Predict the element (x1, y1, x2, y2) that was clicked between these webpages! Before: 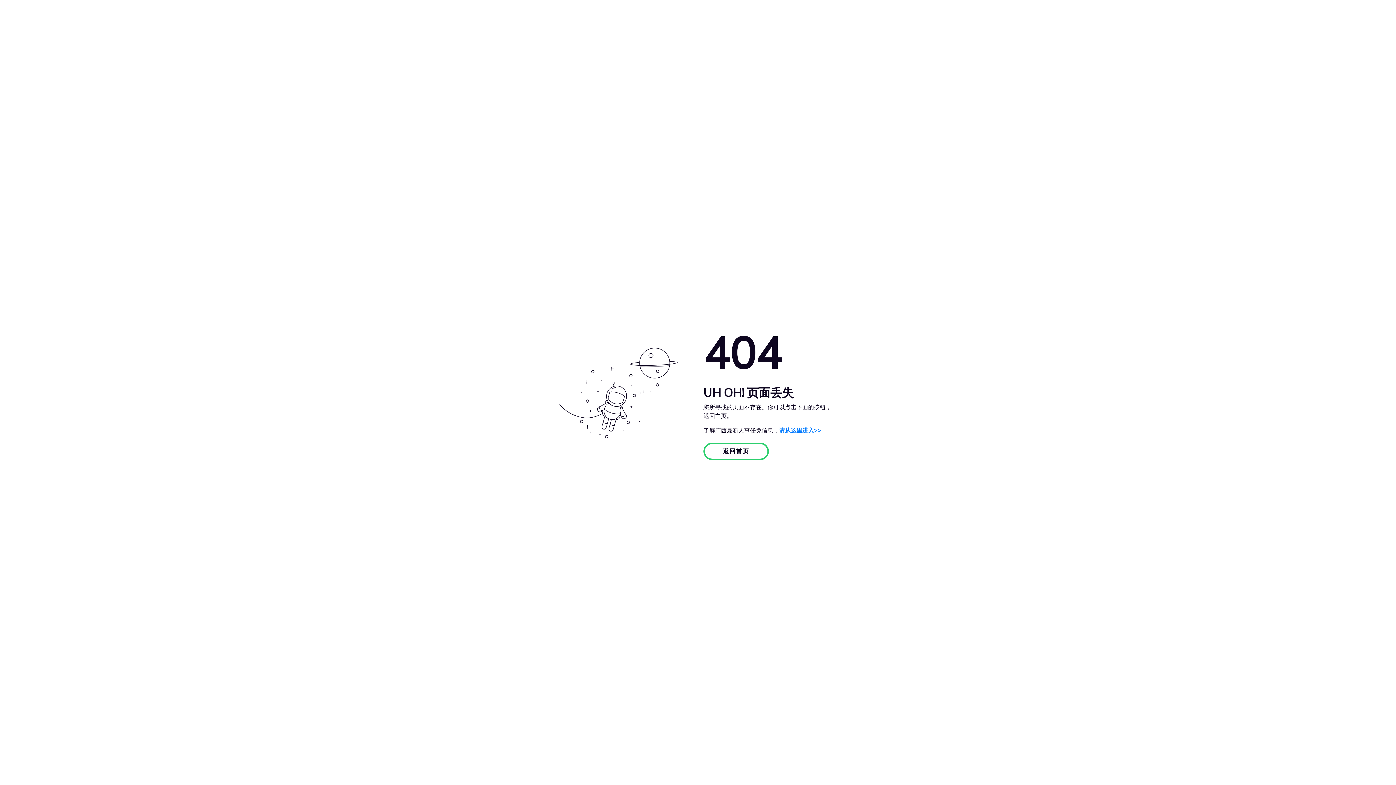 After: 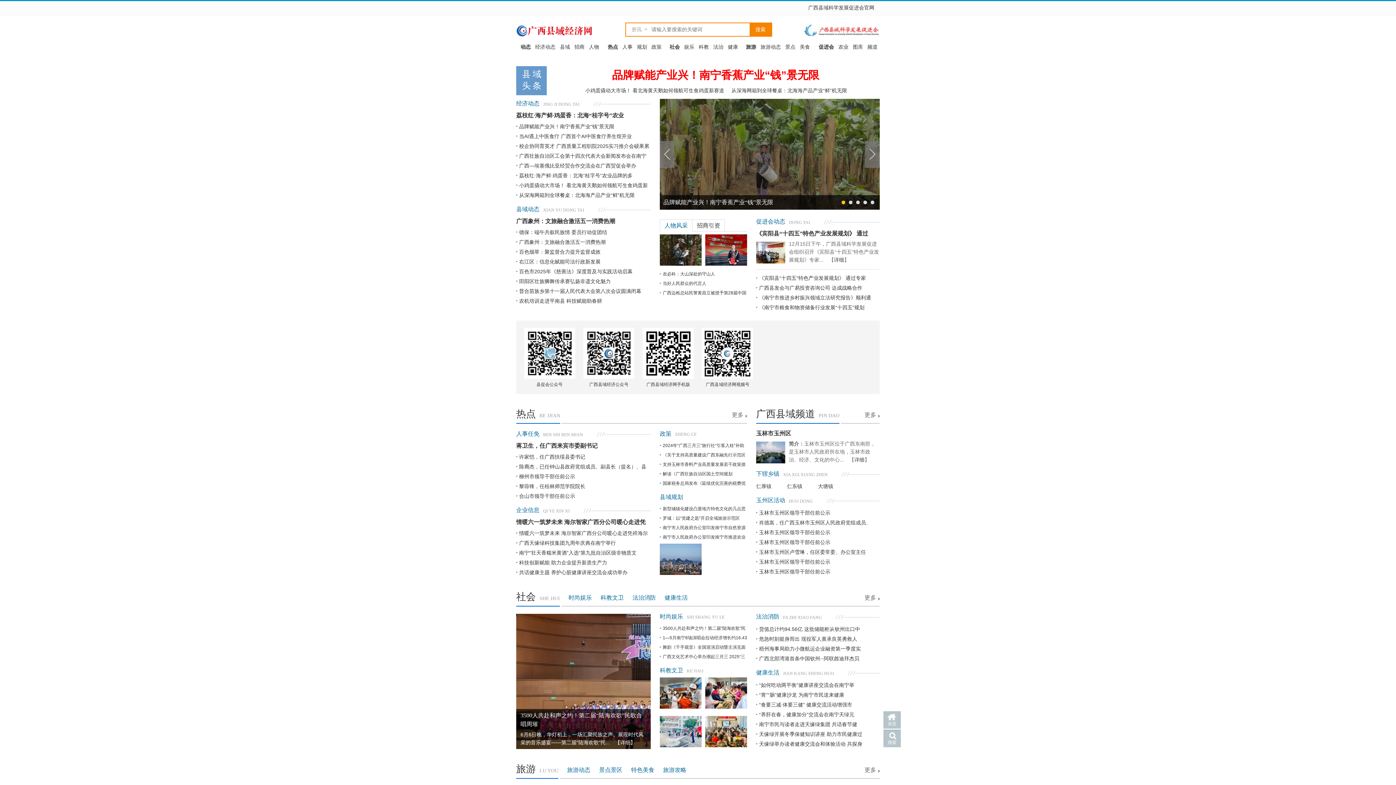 Action: bbox: (703, 447, 769, 455) label: 返回首页